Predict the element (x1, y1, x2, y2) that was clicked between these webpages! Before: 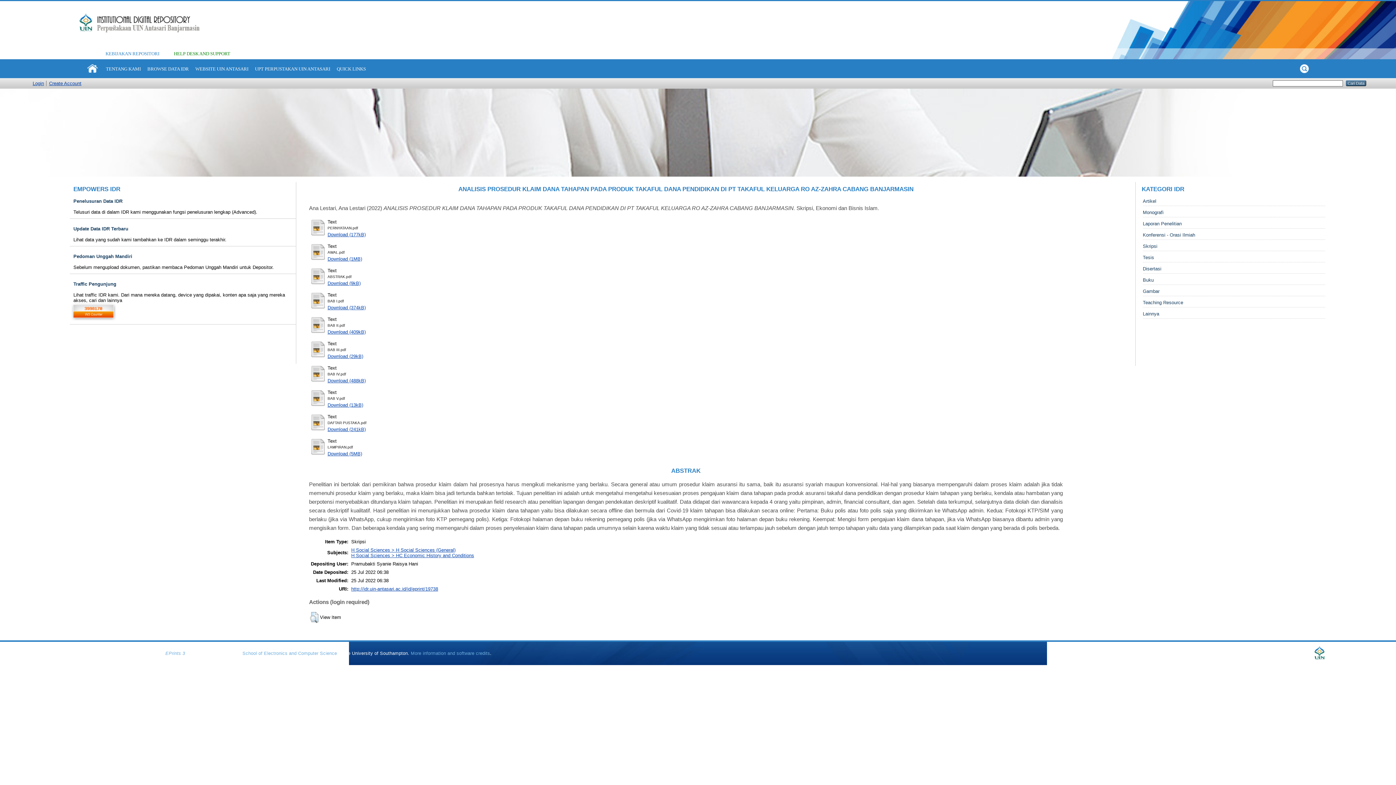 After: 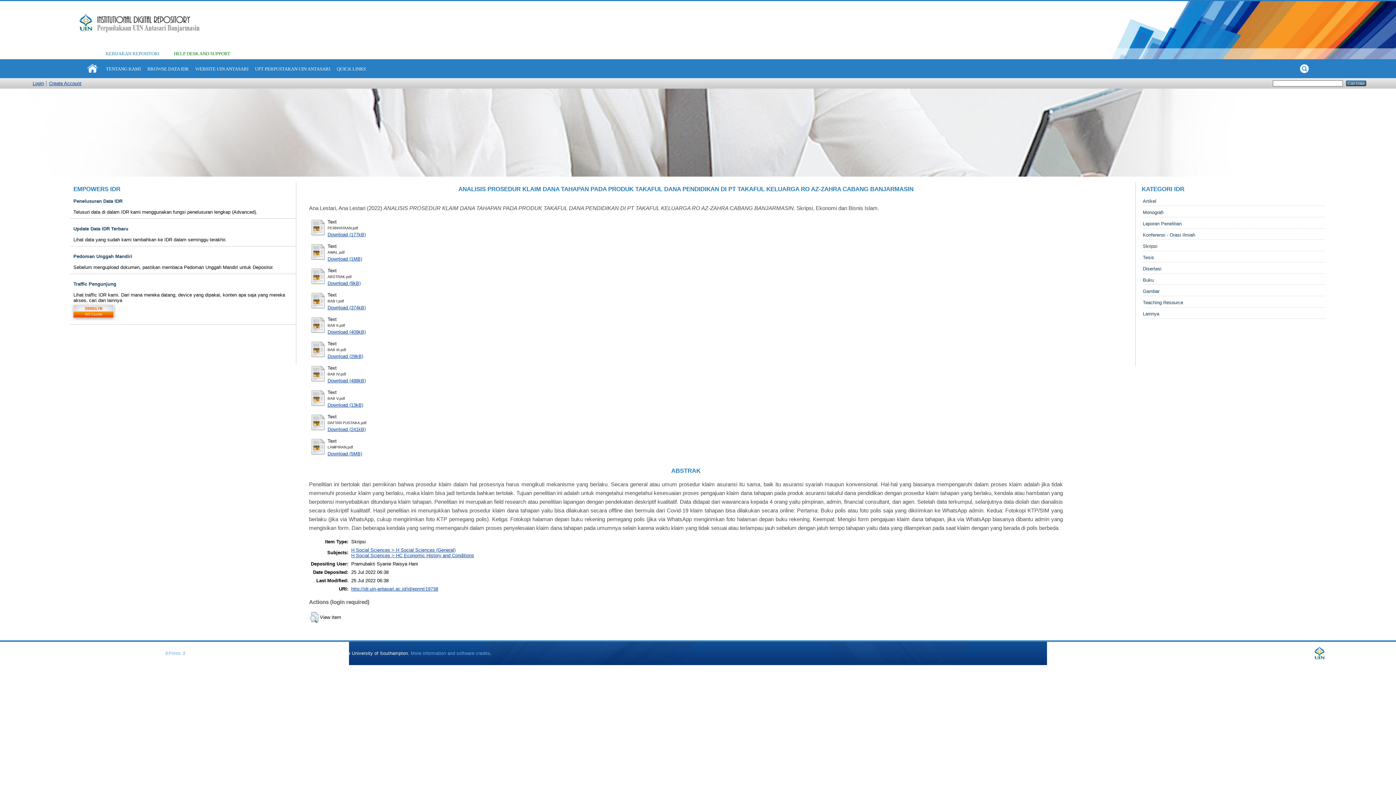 Action: bbox: (242, 651, 337, 656) label: School of Electronics and Computer Science